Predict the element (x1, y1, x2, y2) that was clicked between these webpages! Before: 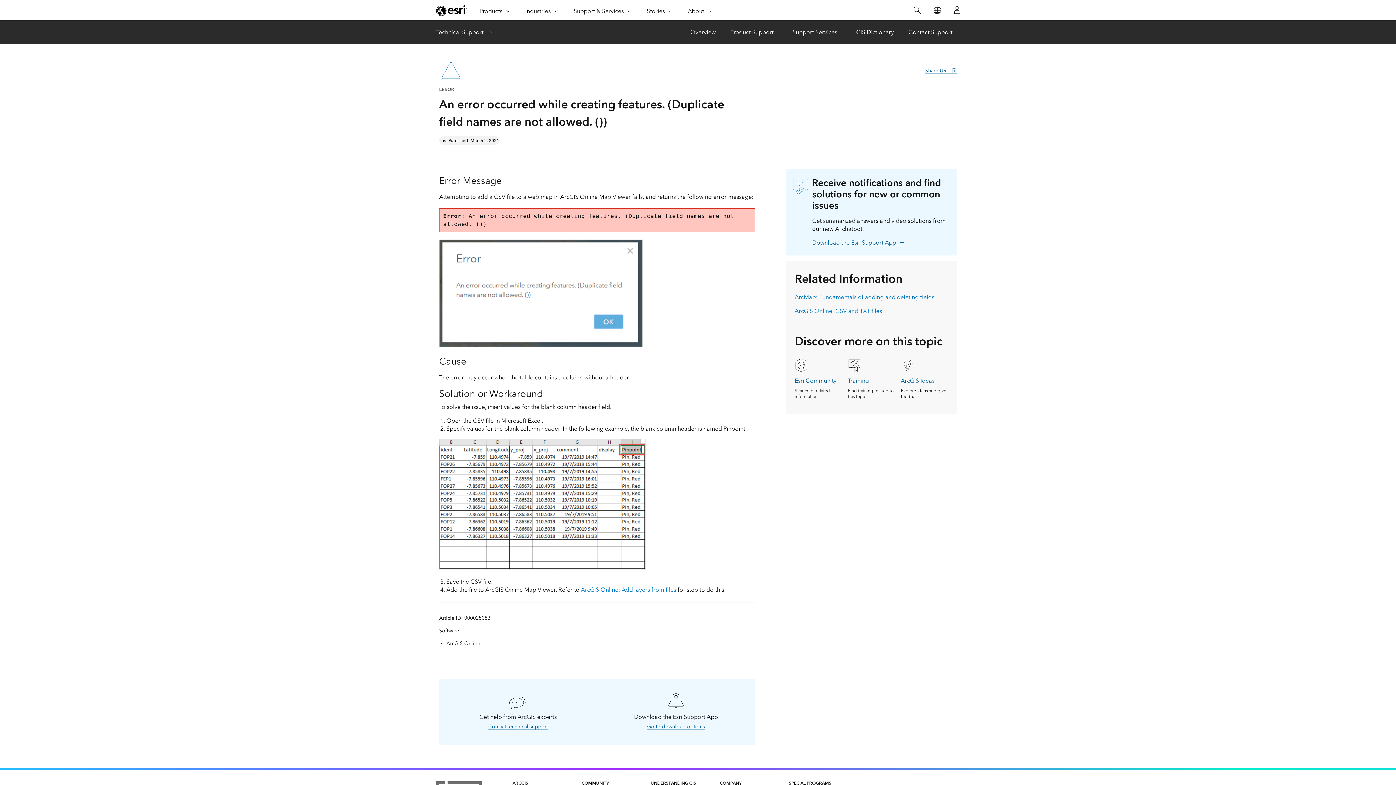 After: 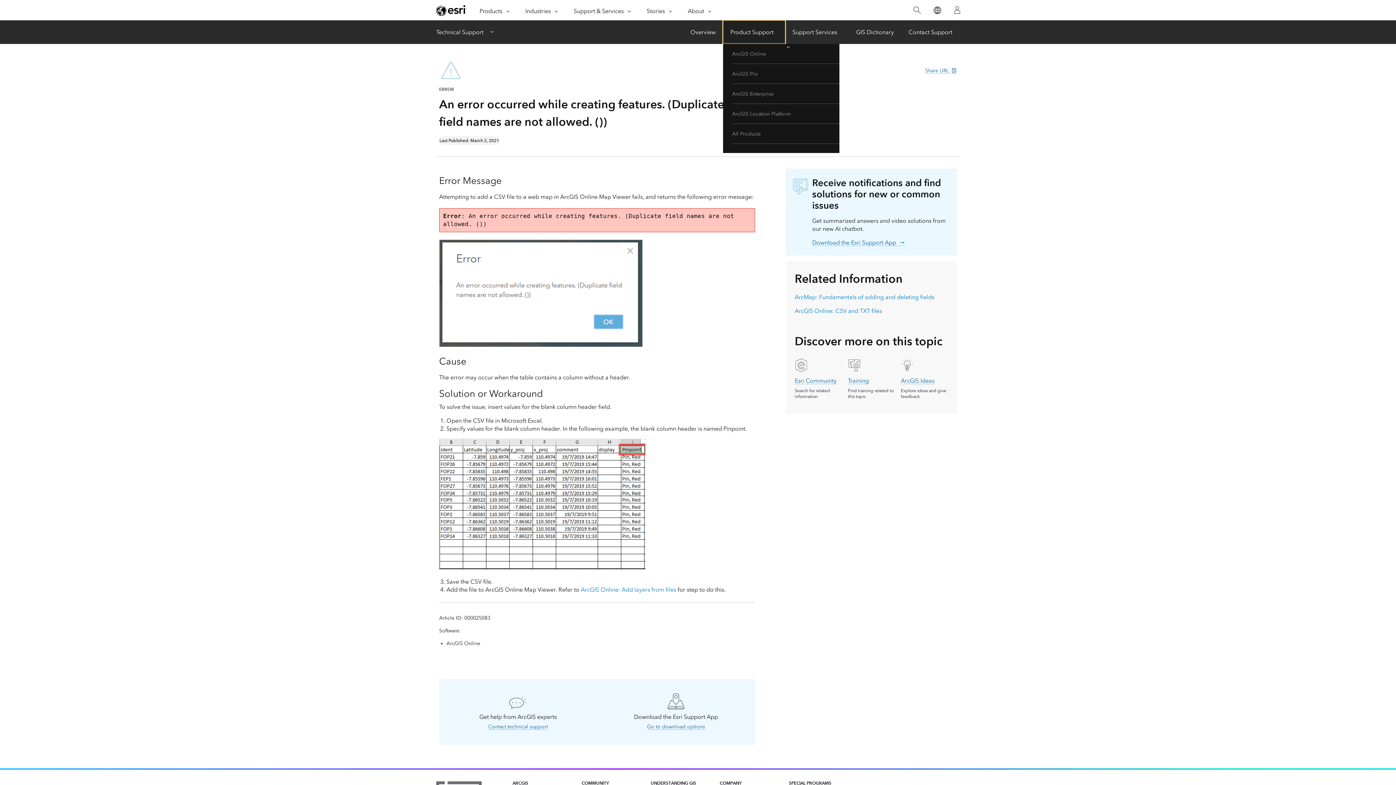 Action: bbox: (723, 20, 785, 44) label: Product Support-Click to open sub navigation items